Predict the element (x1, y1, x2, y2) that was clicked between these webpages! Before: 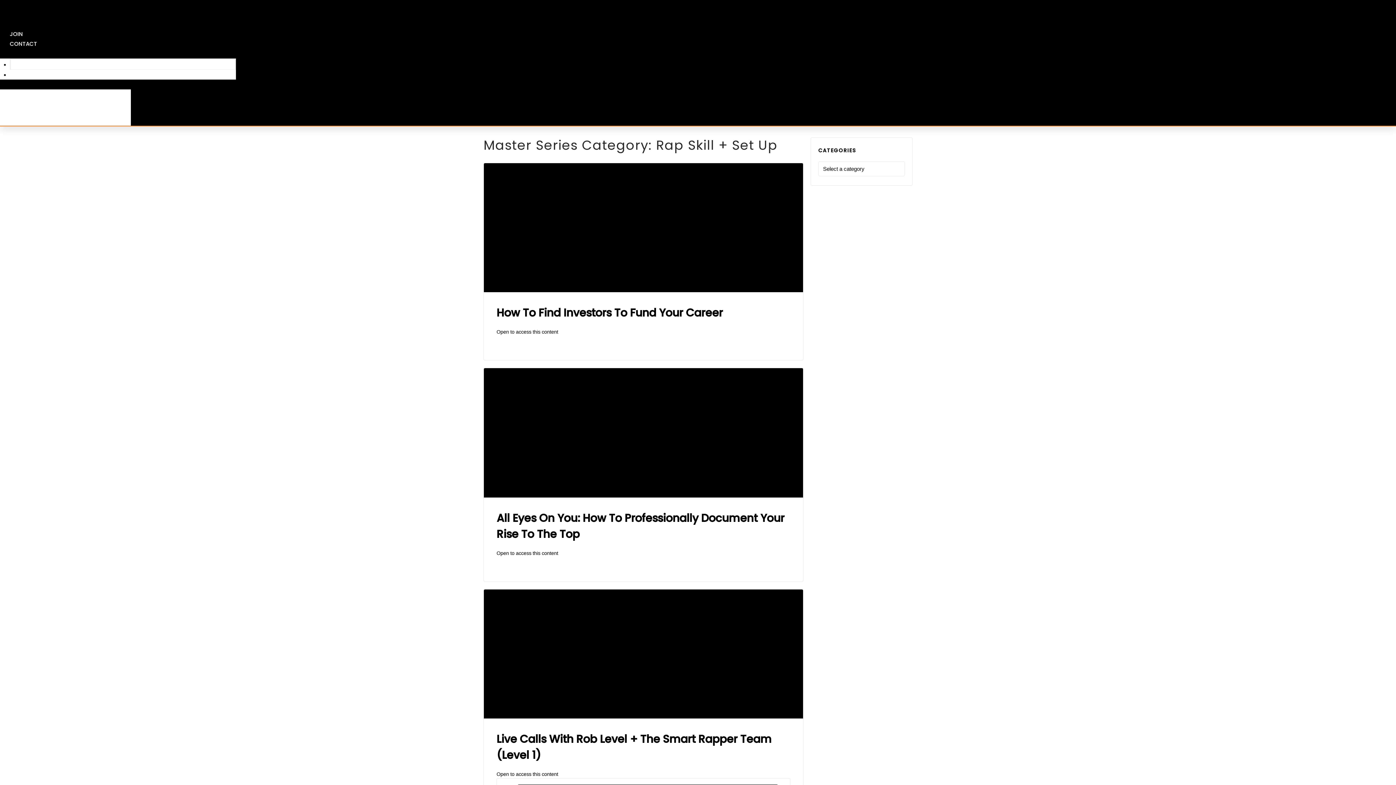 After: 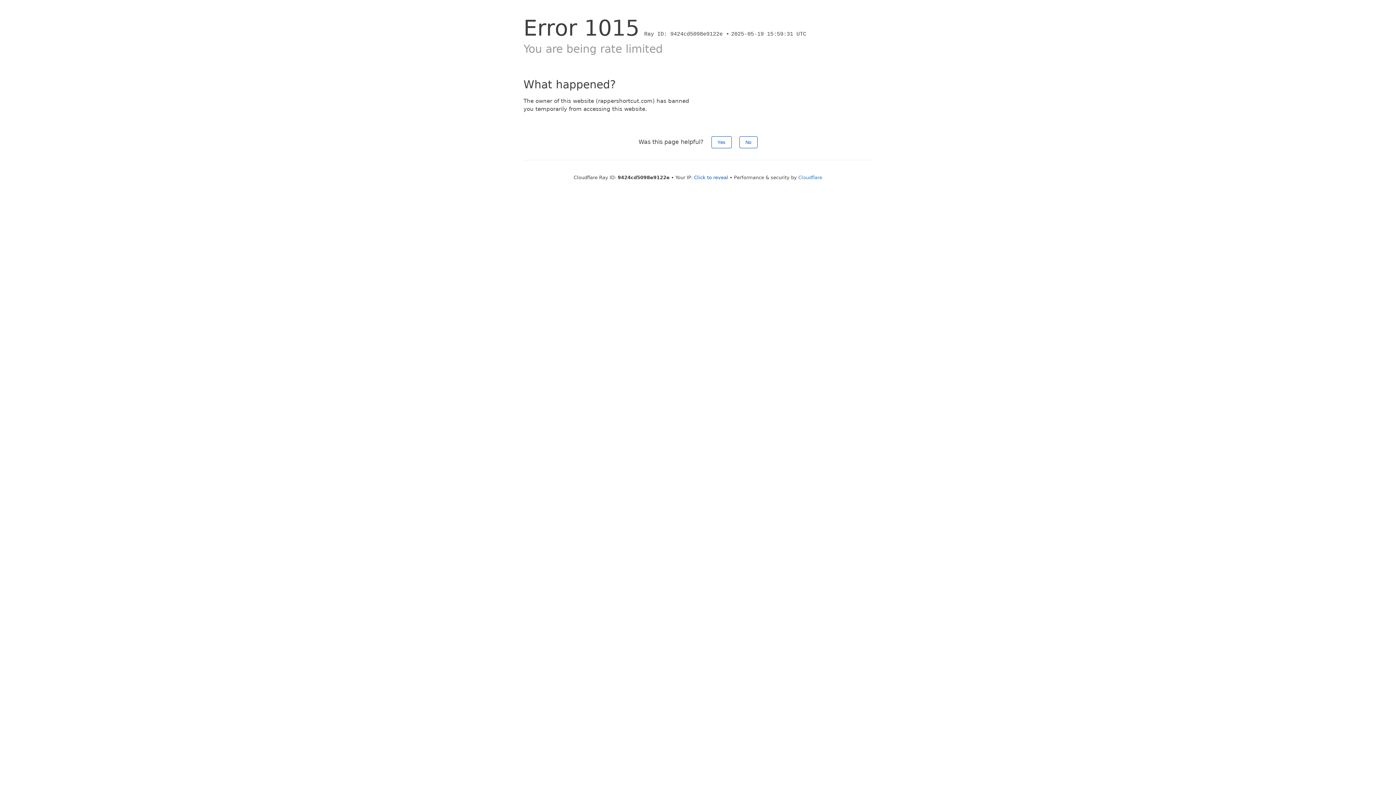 Action: bbox: (0, 10, 29, 17)